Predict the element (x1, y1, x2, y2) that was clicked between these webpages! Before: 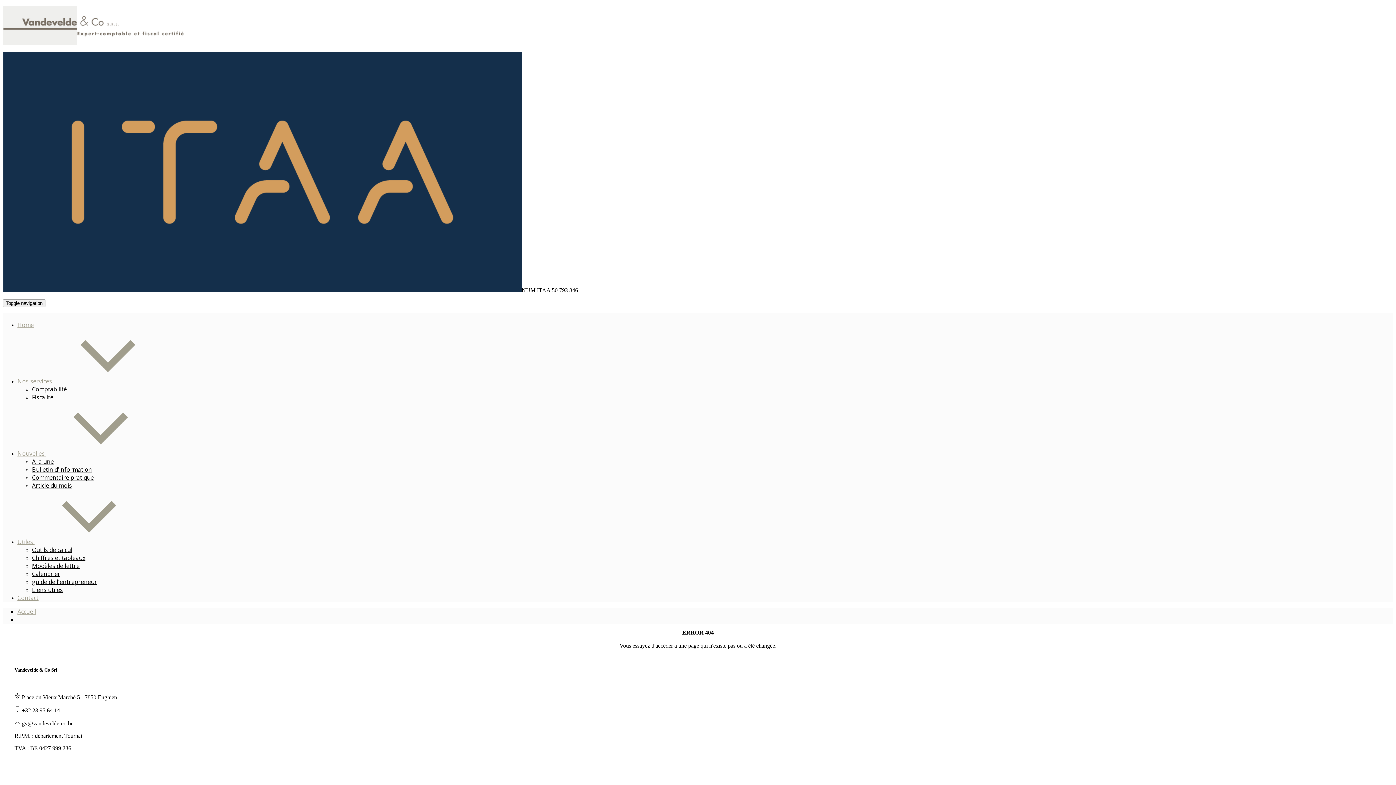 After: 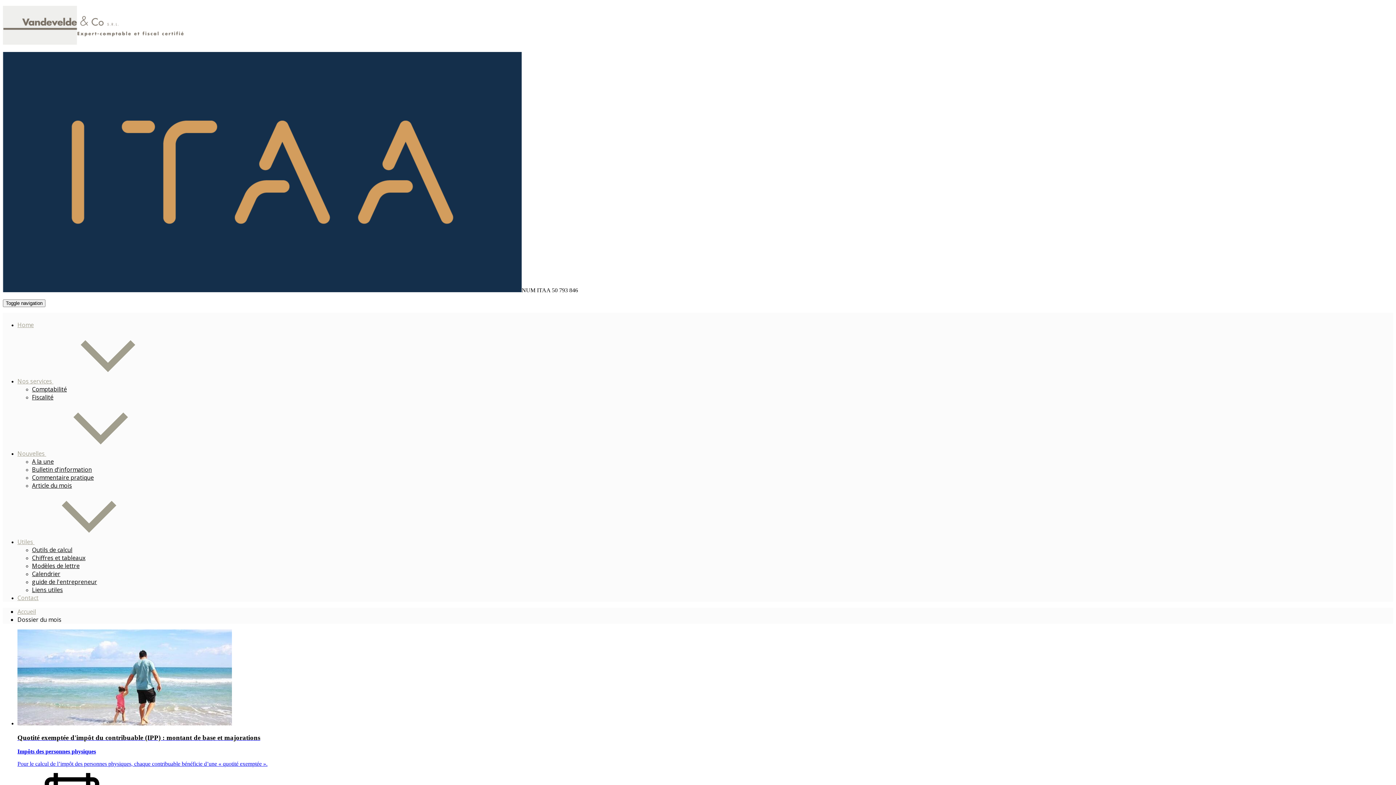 Action: bbox: (32, 481, 72, 489) label: Article du mois